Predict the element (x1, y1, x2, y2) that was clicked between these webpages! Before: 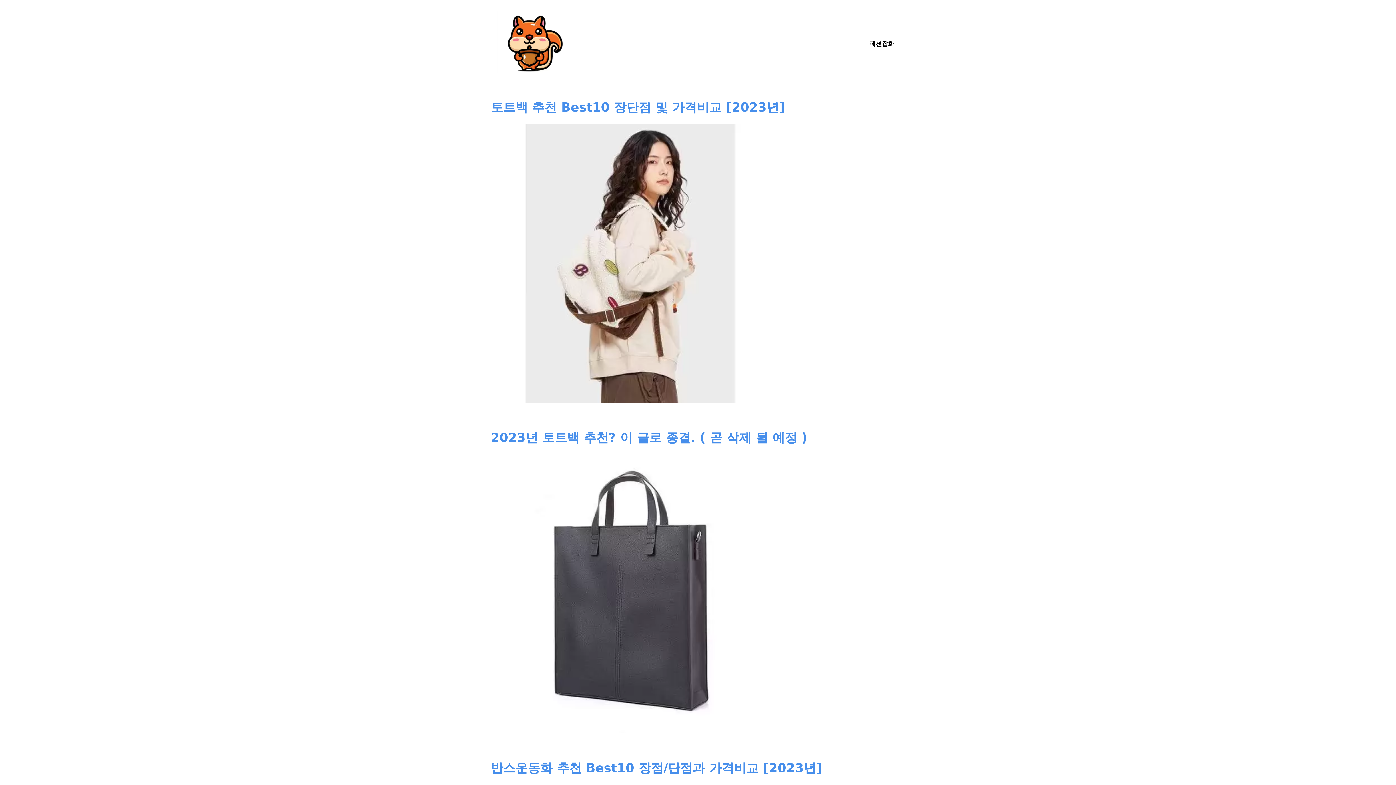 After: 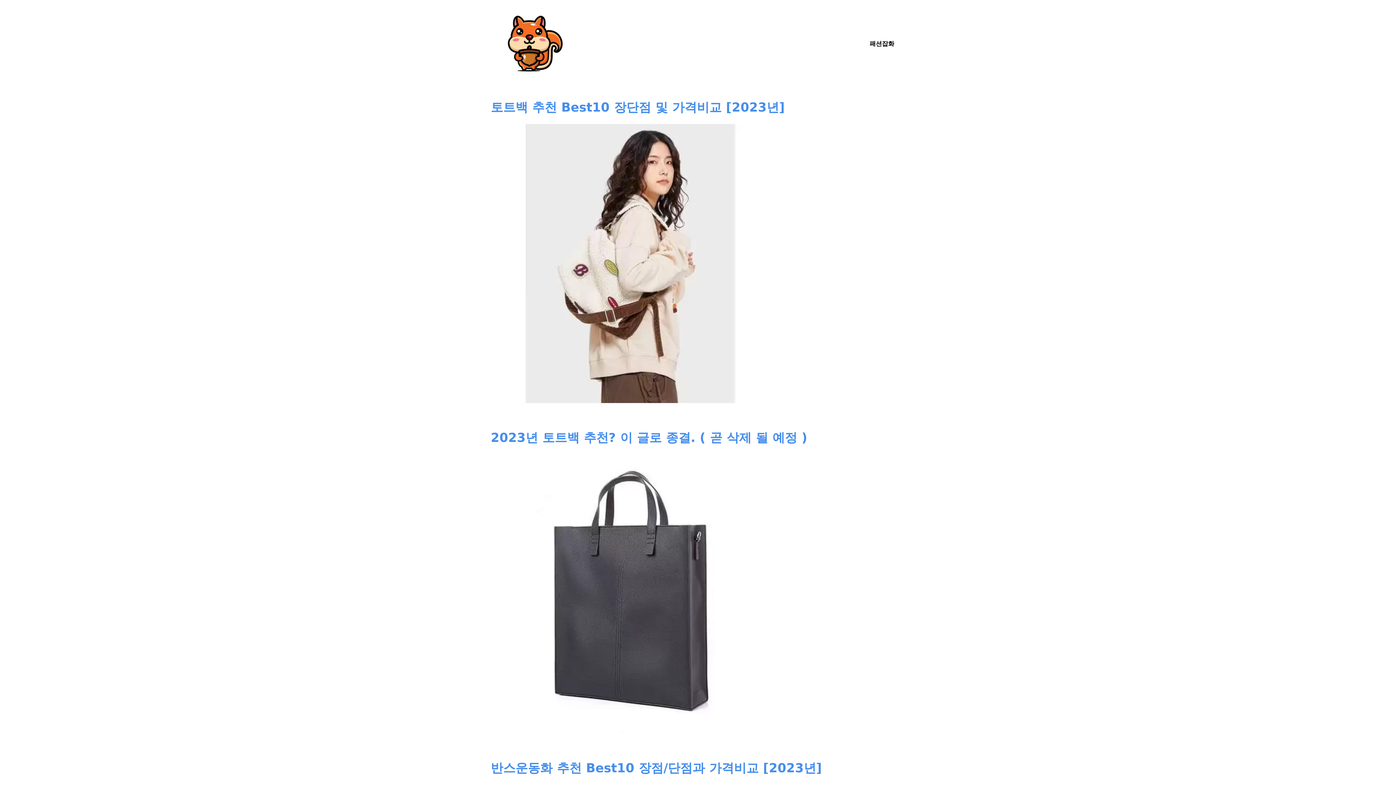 Action: bbox: (494, 13, 567, 21)